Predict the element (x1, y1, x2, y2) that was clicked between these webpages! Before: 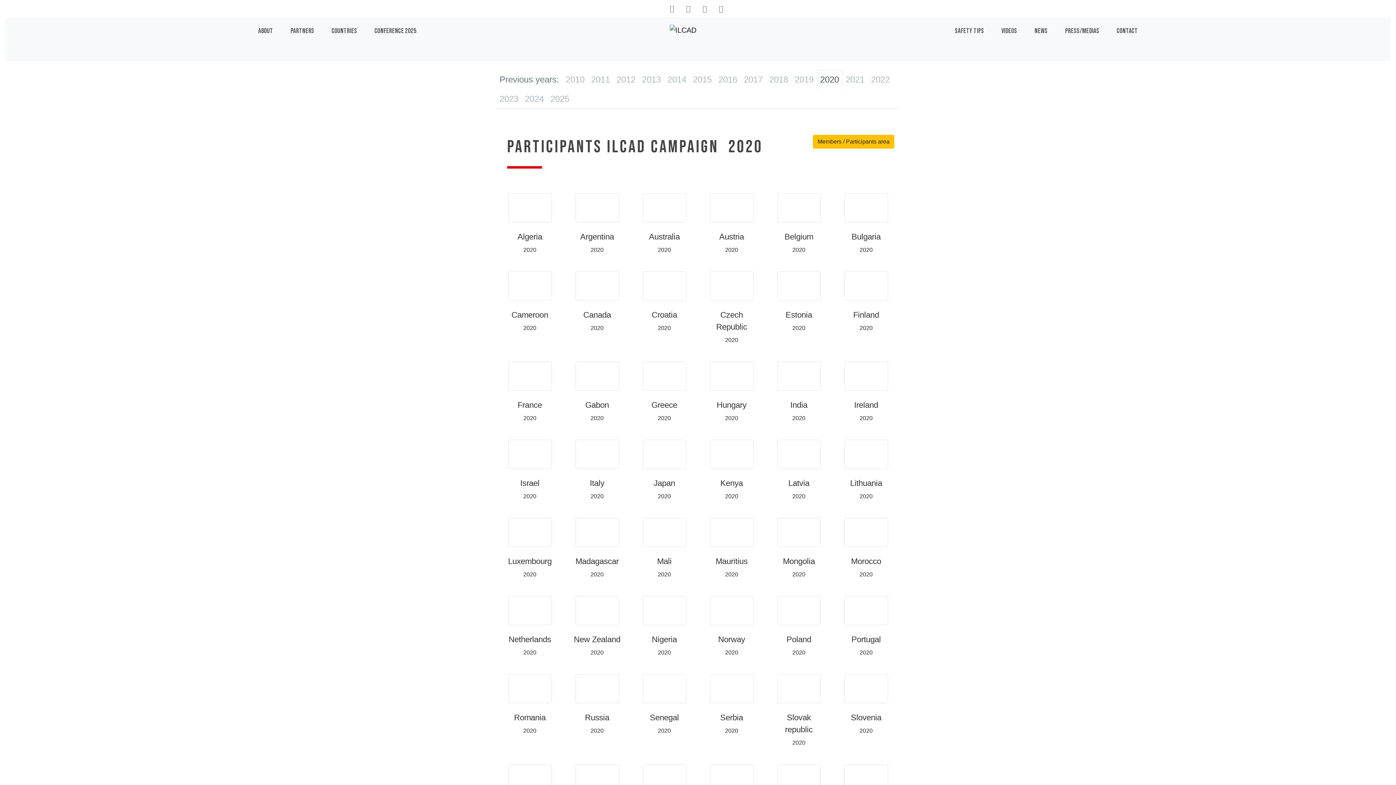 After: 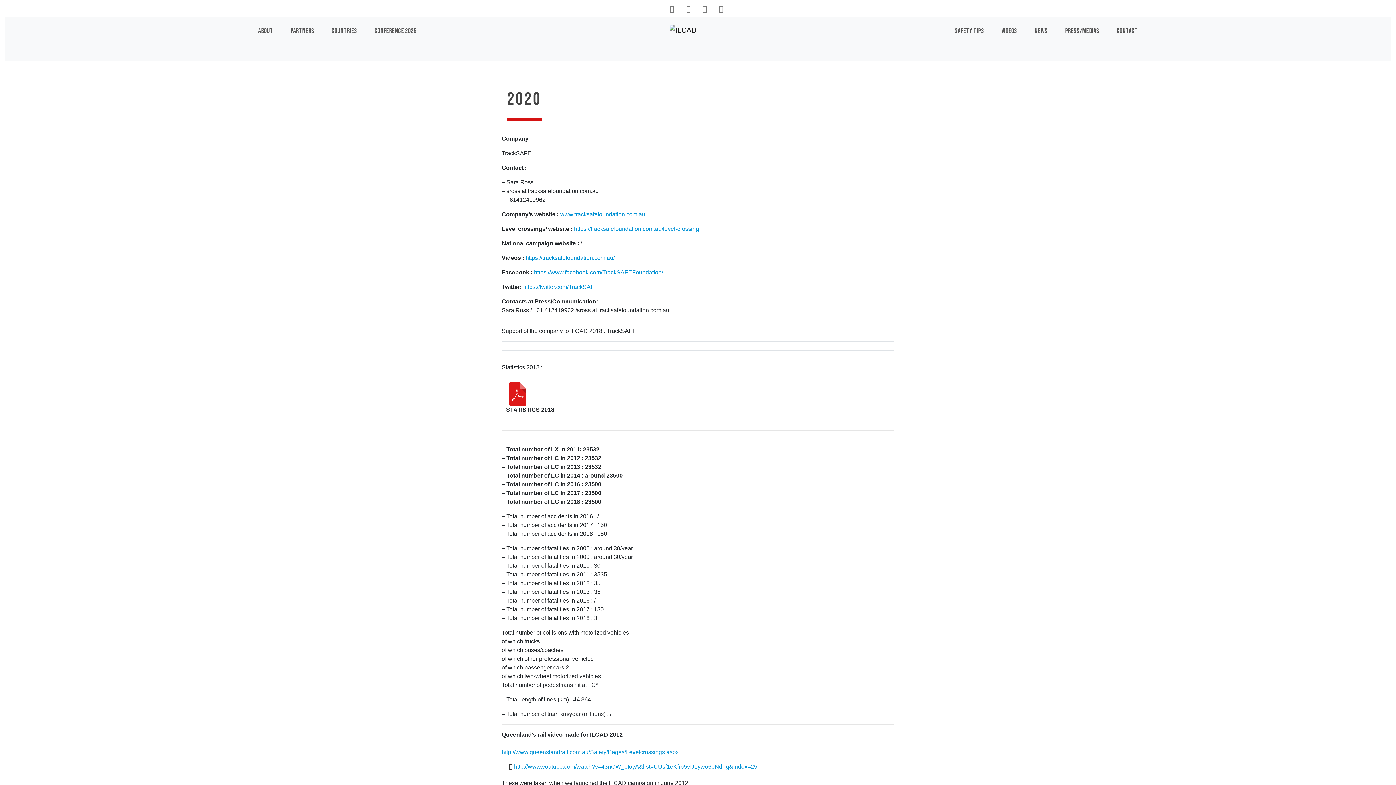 Action: label: Australia bbox: (636, 228, 692, 245)